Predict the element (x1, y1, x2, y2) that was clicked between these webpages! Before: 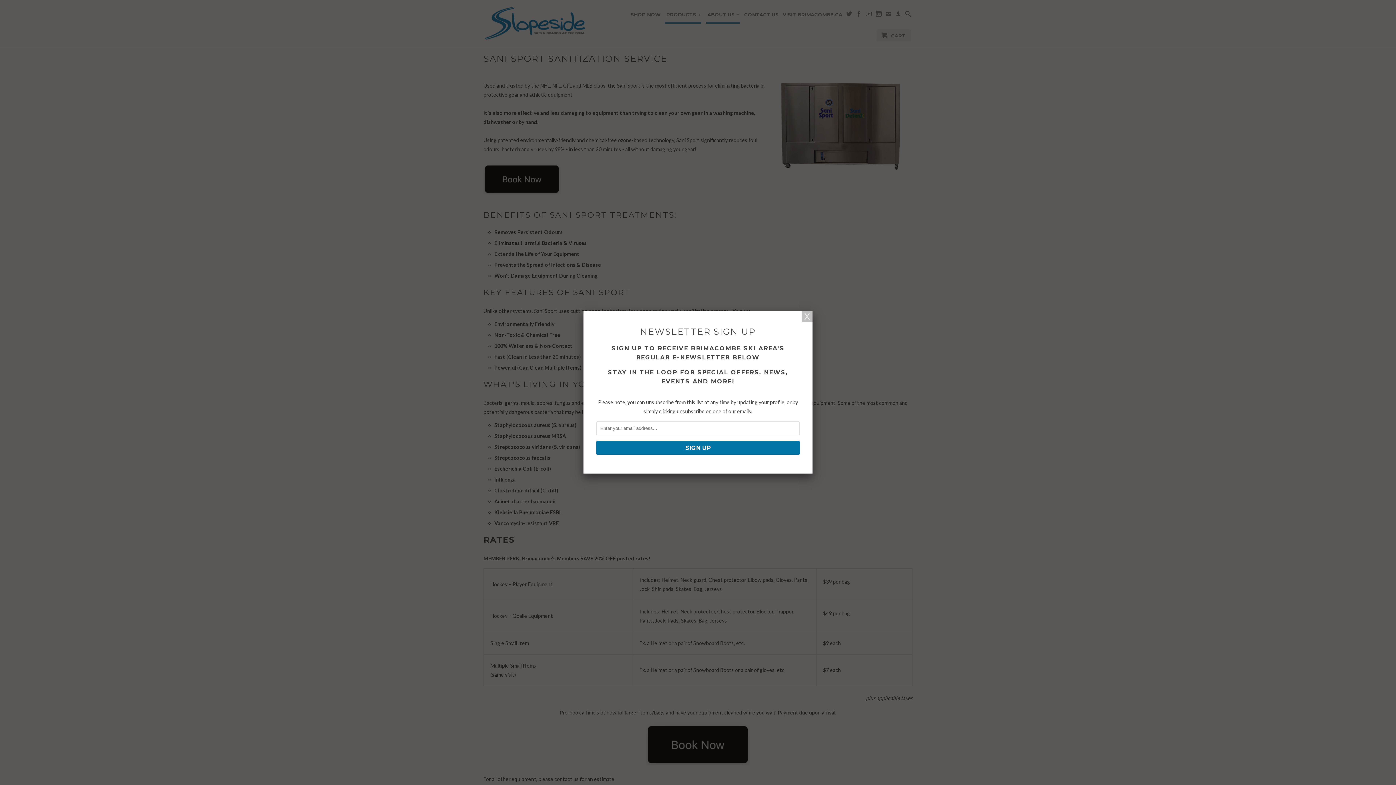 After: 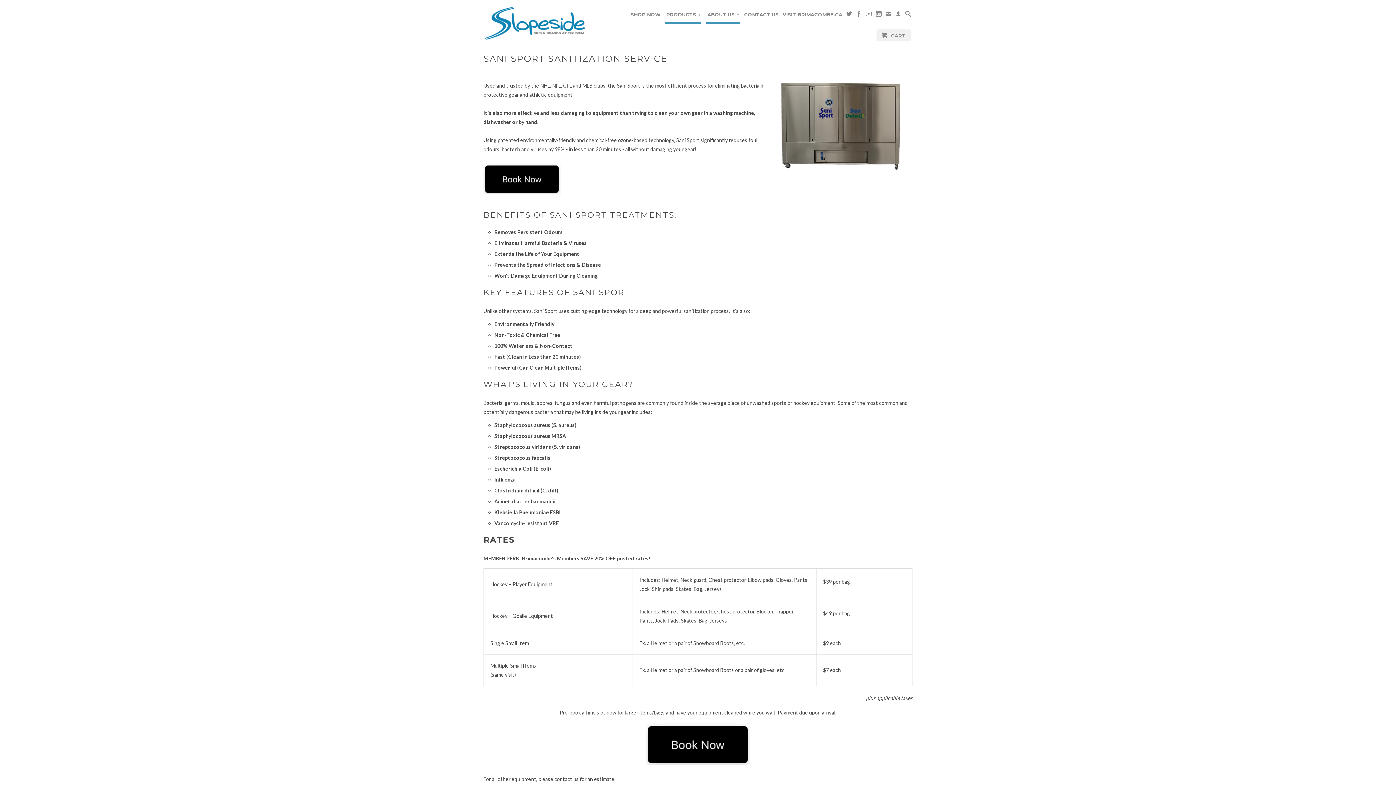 Action: bbox: (801, 311, 812, 322)